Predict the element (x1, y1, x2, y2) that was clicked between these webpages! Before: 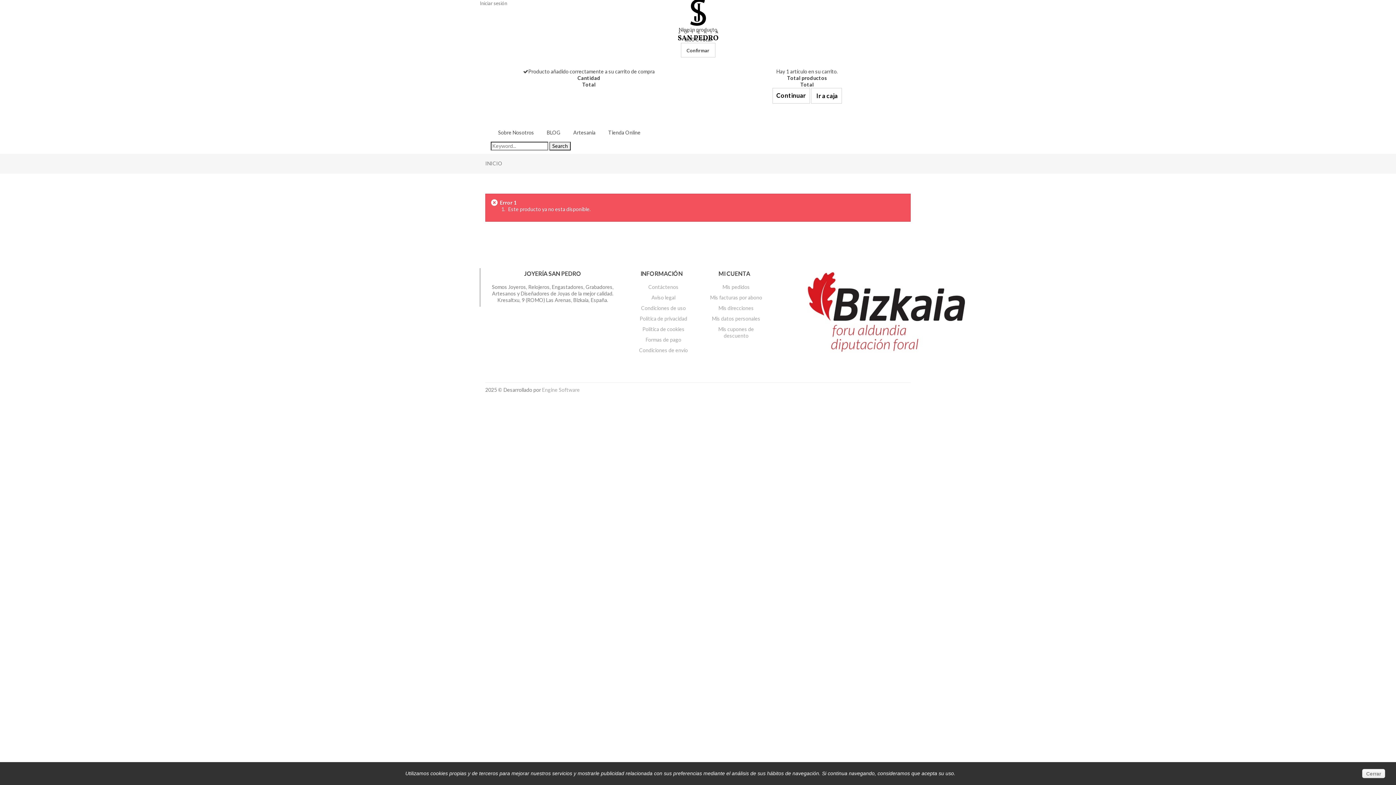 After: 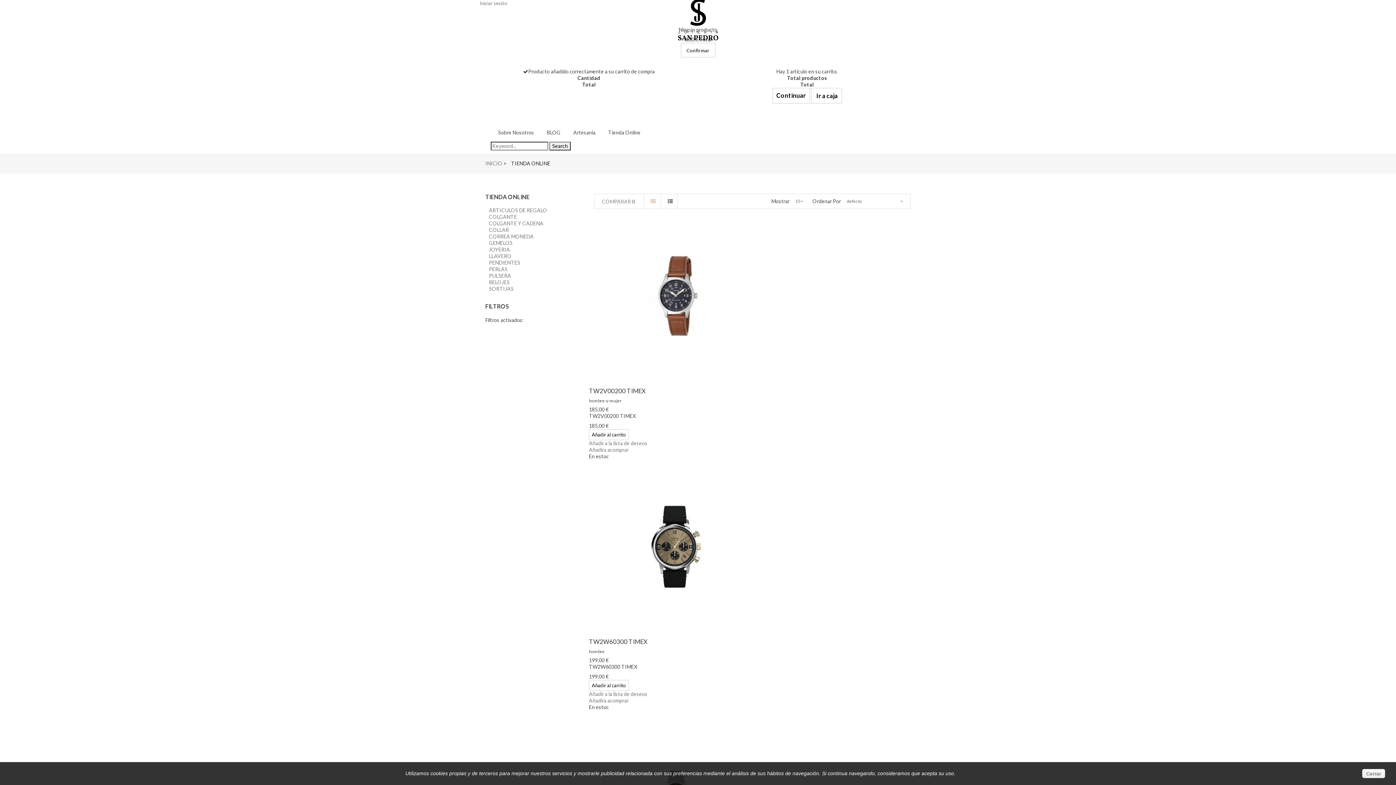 Action: label: Tienda Online bbox: (602, 123, 646, 141)